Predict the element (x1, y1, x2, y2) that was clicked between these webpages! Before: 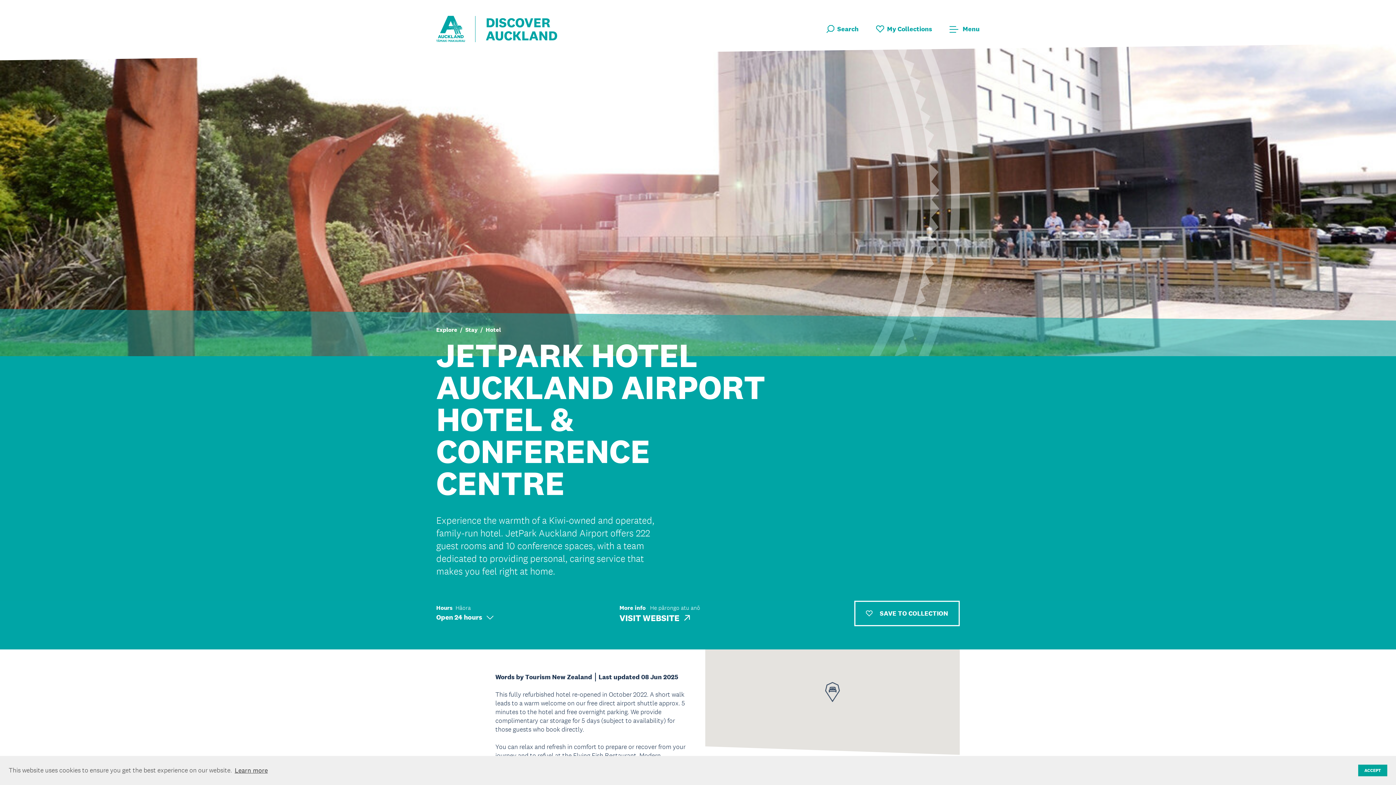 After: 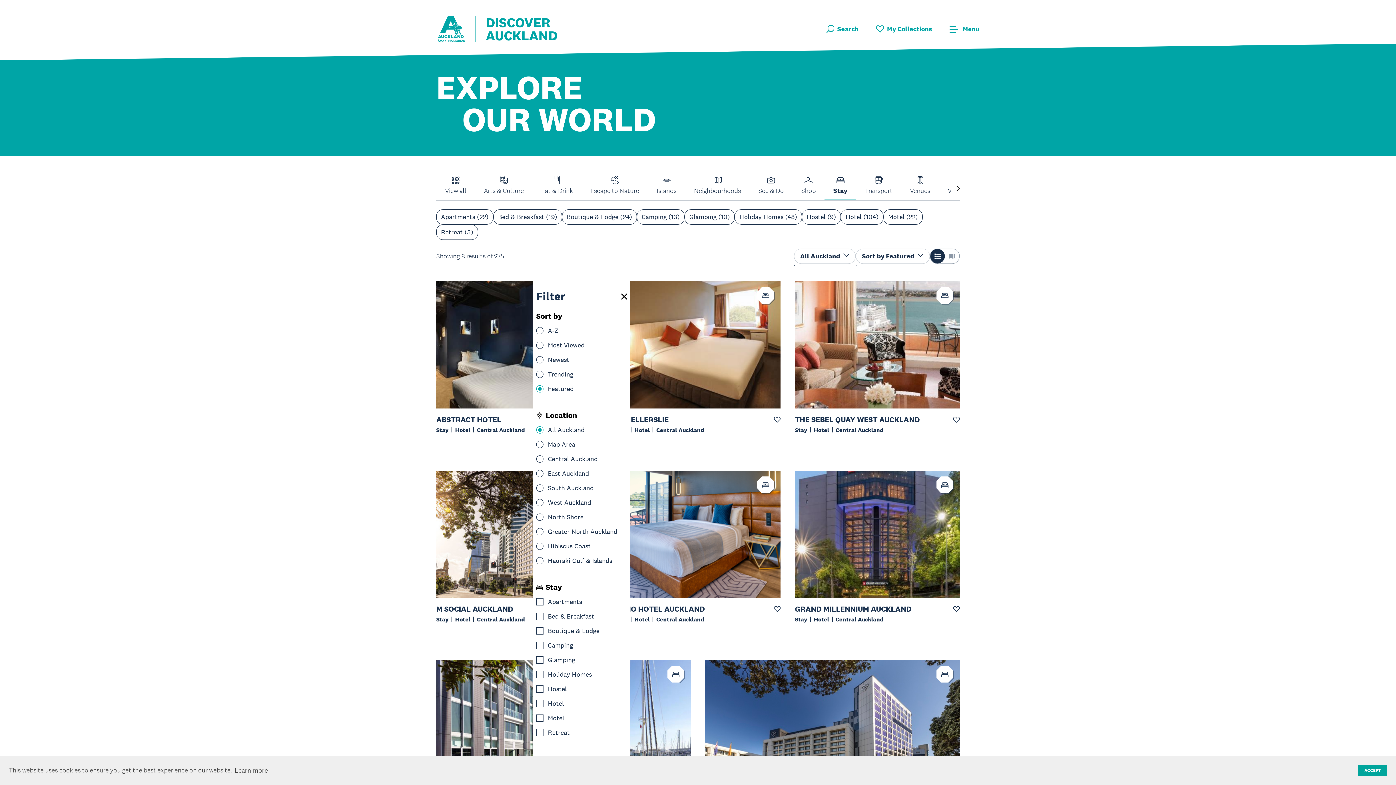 Action: label: Stay bbox: (465, 326, 477, 333)